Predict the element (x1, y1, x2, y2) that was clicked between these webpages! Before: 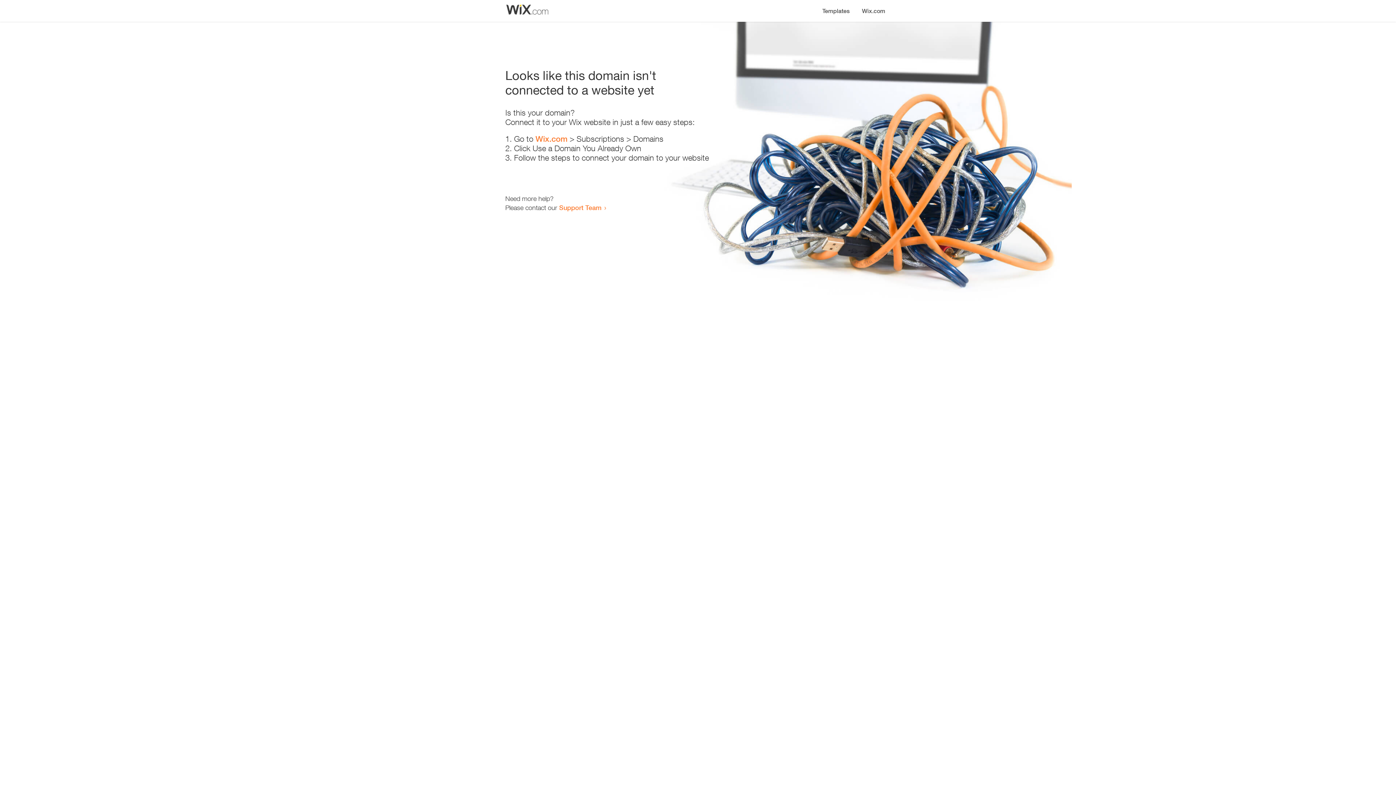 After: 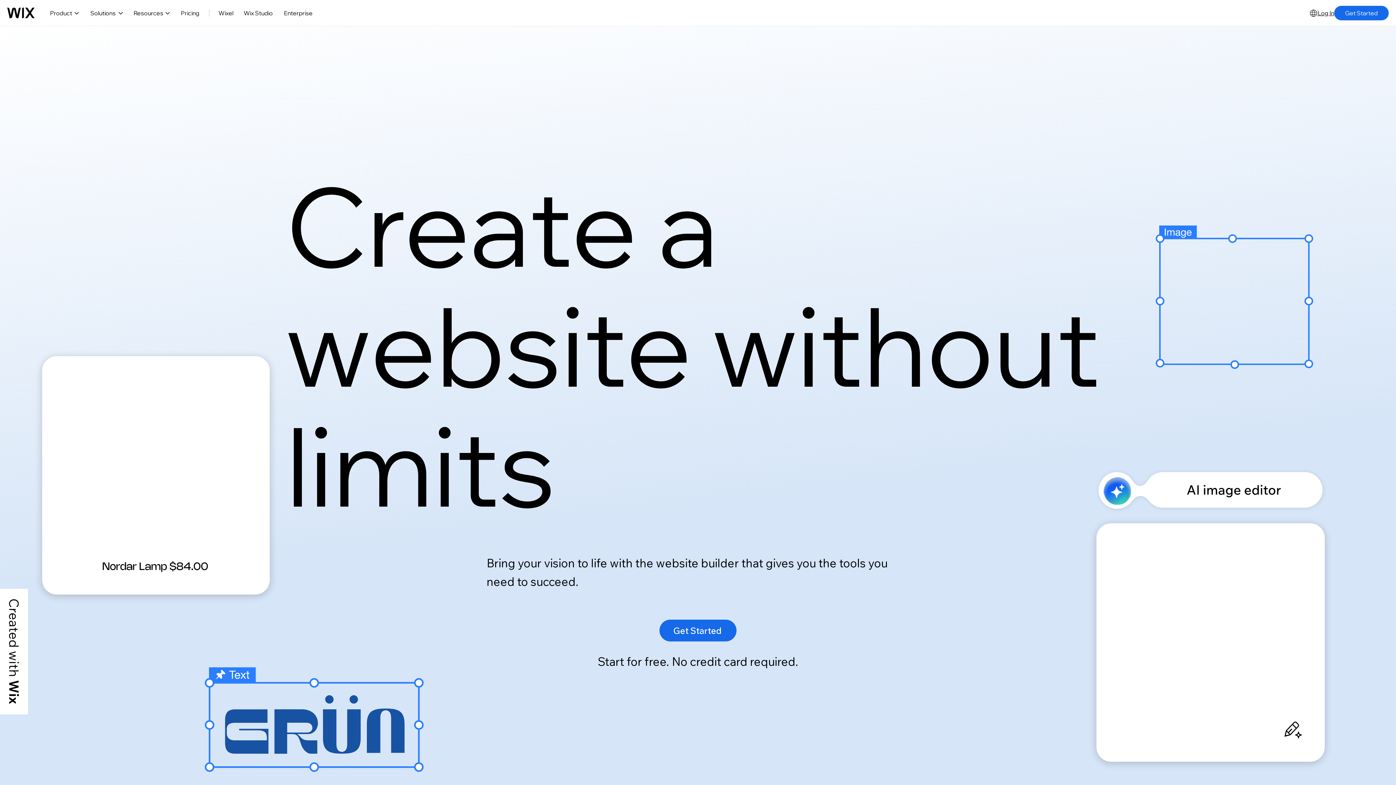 Action: bbox: (856, 0, 890, 14) label: Wix.com